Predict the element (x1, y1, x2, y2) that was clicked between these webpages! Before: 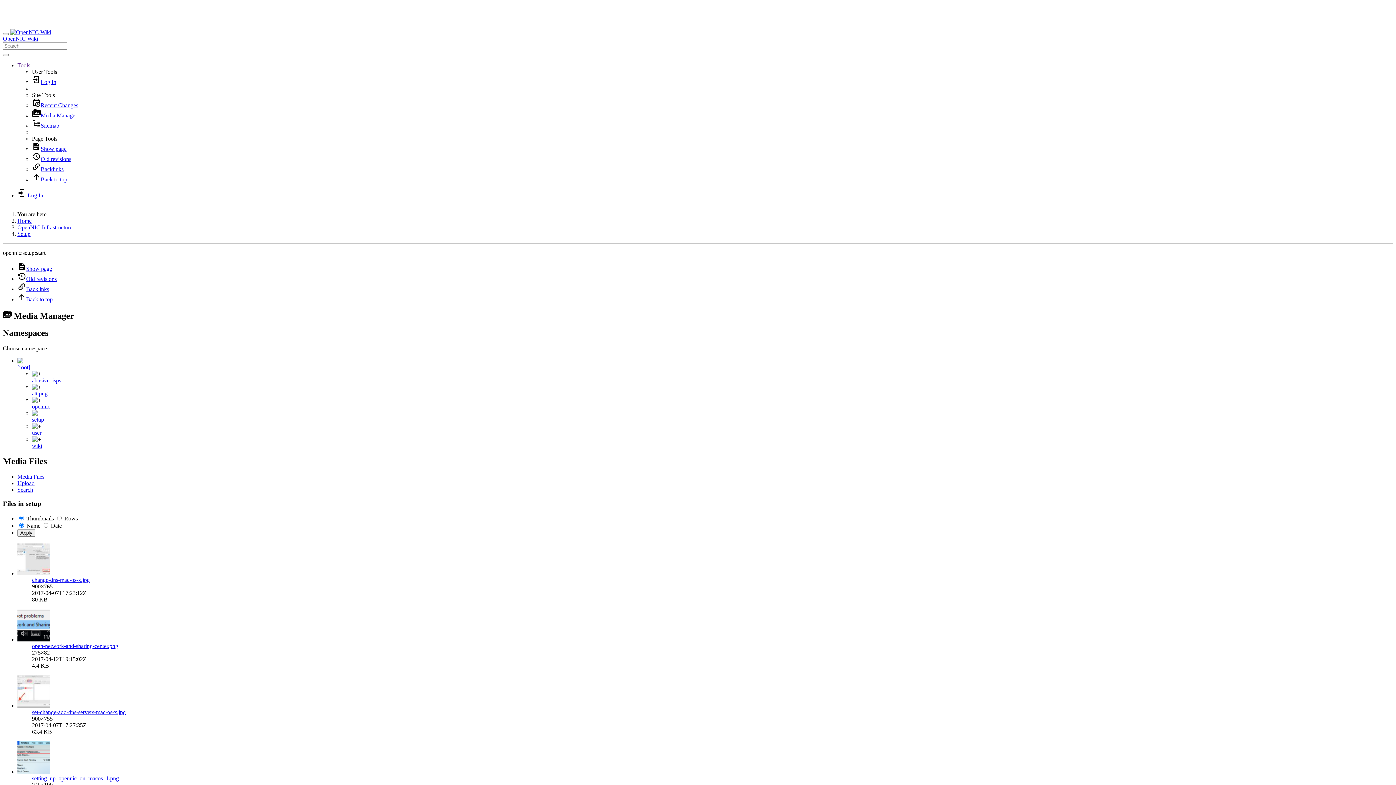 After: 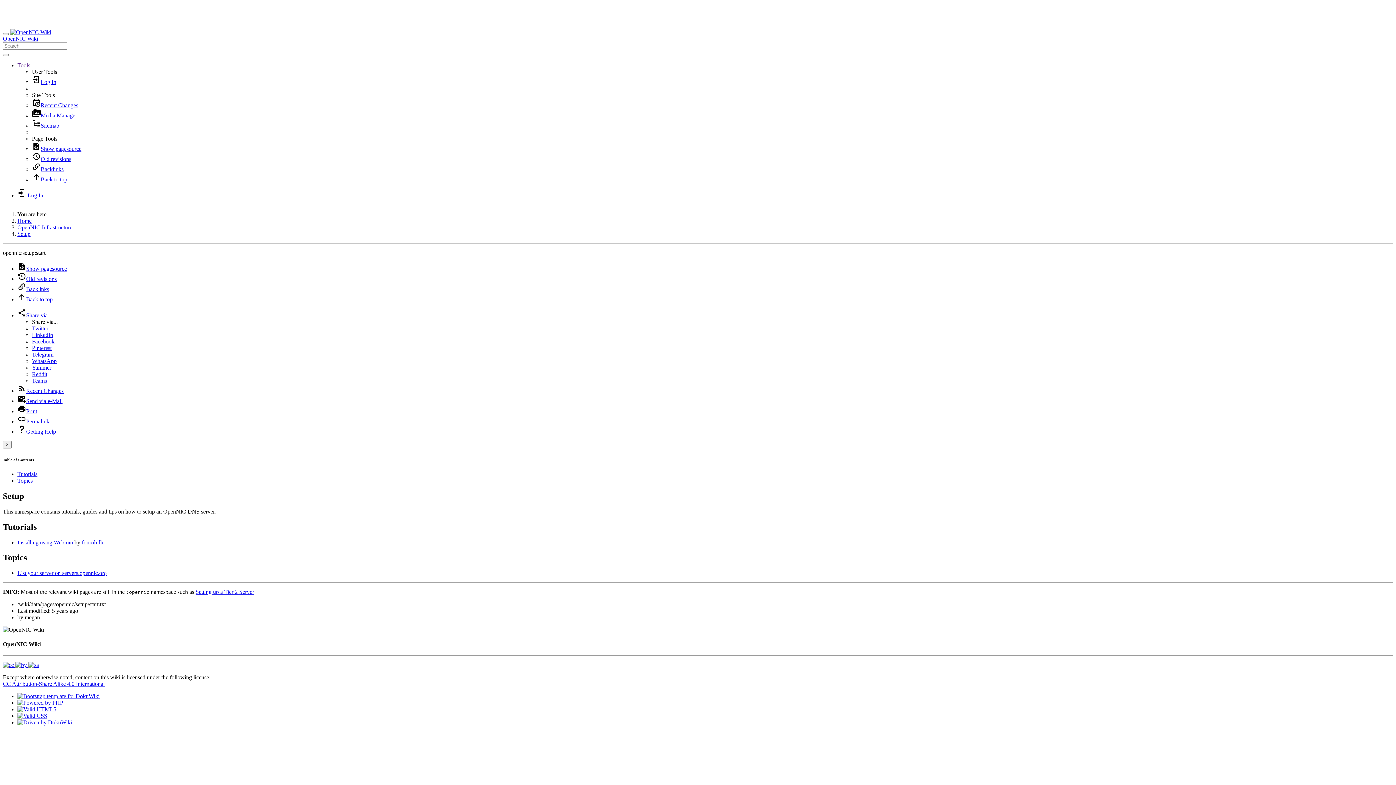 Action: label: Setup bbox: (17, 230, 30, 237)